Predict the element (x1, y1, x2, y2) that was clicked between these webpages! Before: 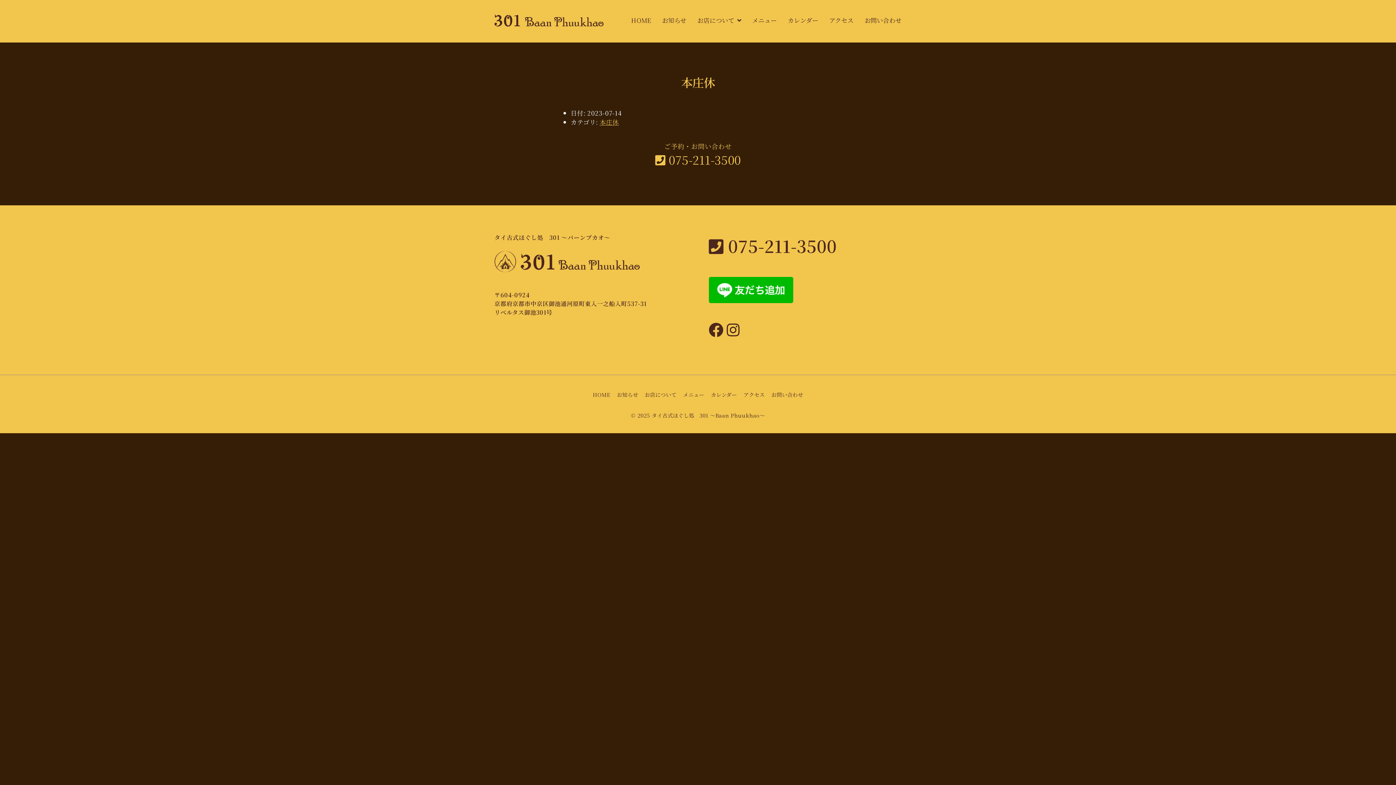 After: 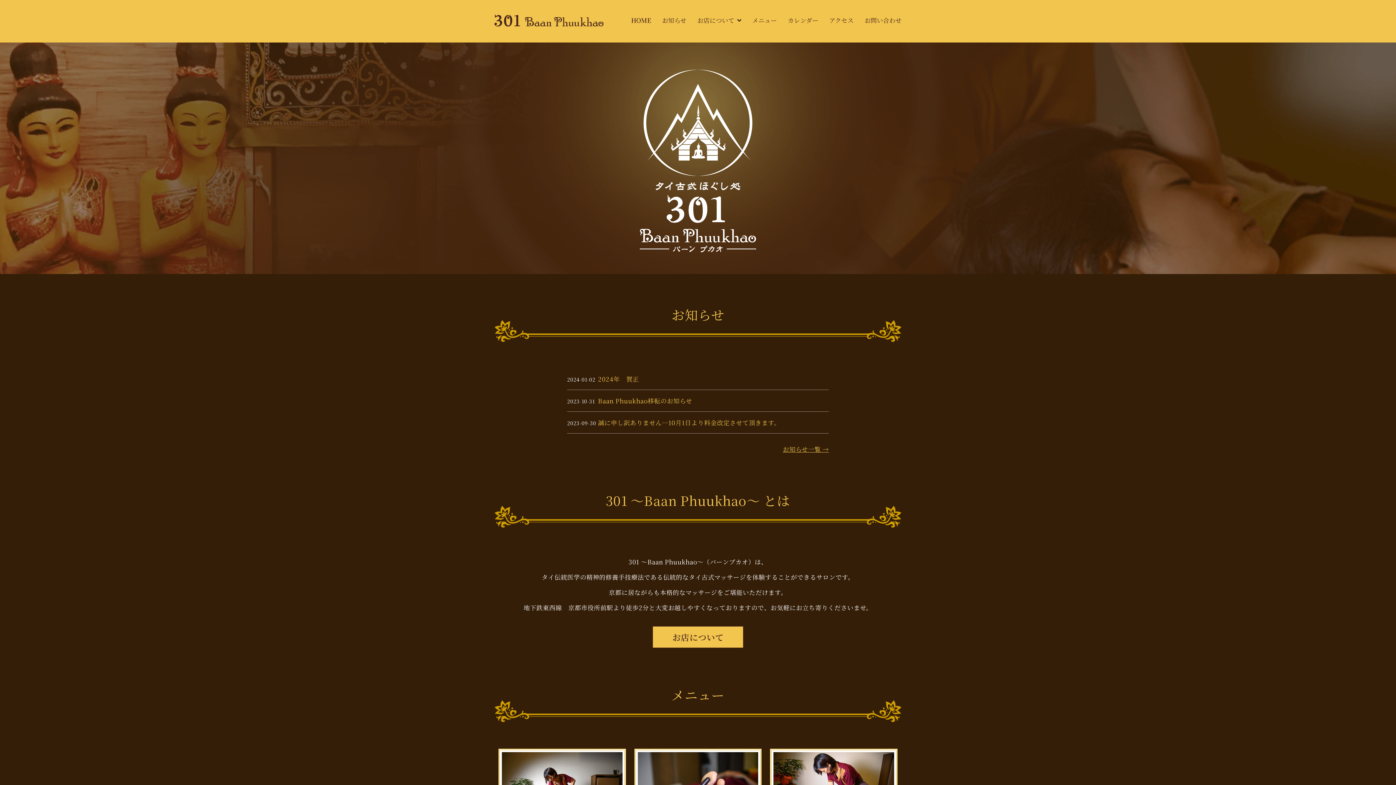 Action: bbox: (651, 411, 765, 419) label: タイ古式ほぐし処　301 〜Baan Phuukhao〜